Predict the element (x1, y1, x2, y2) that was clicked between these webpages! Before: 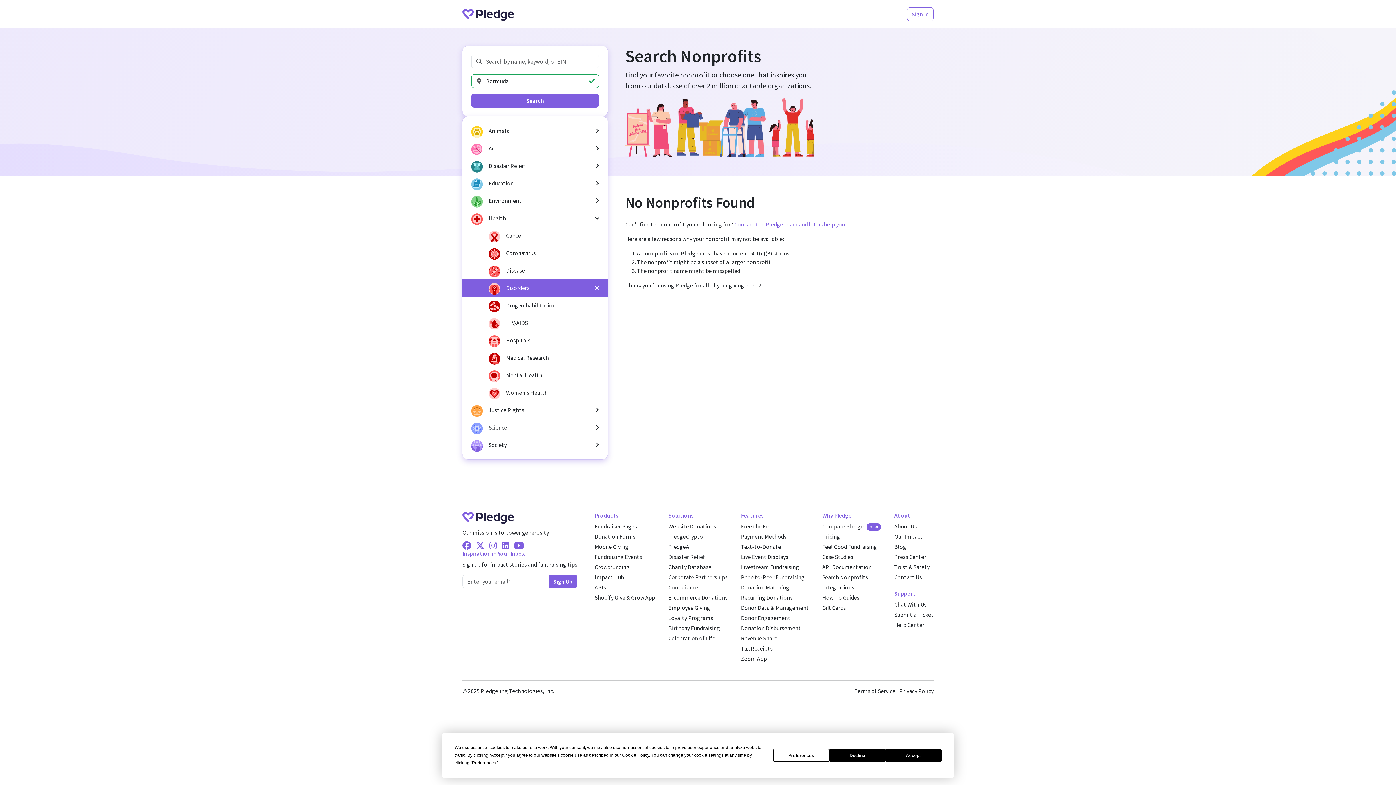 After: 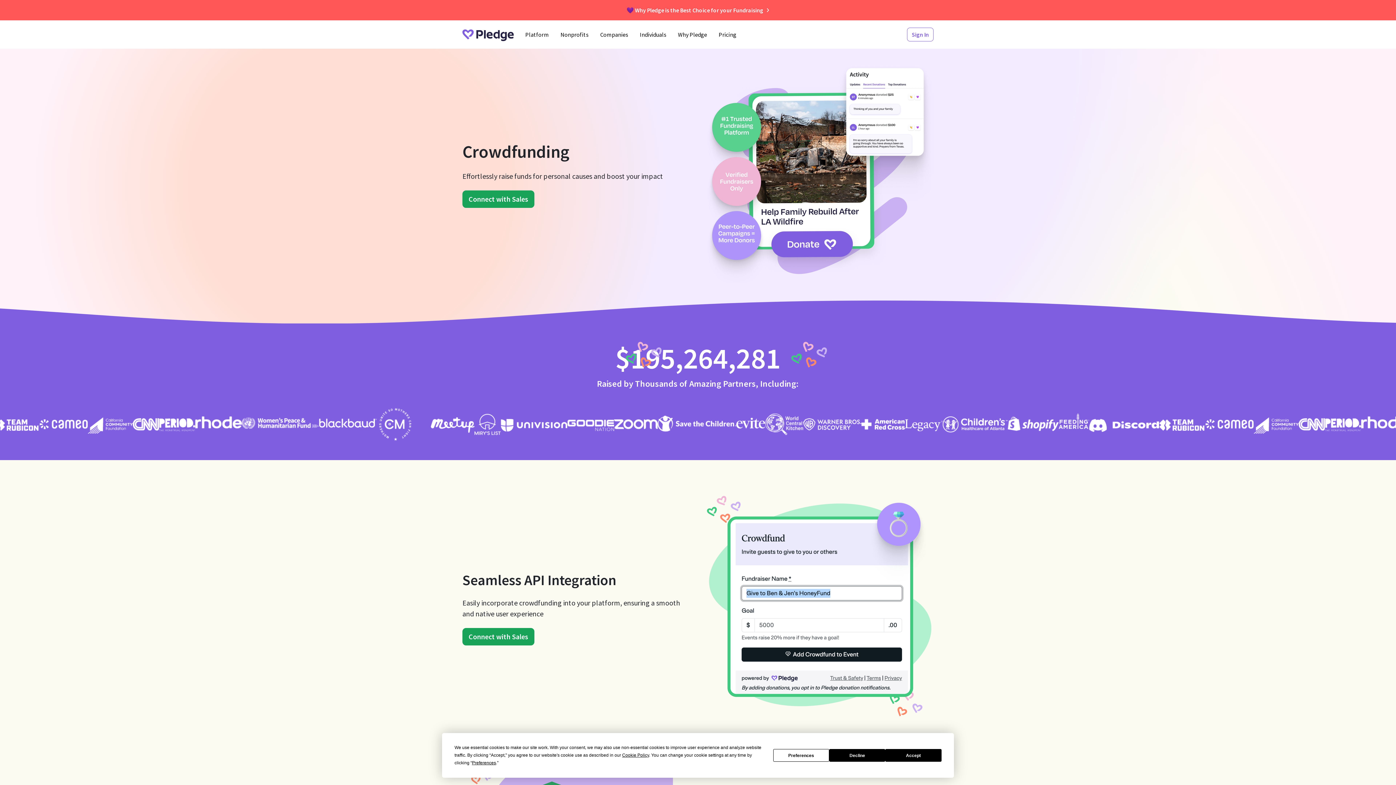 Action: bbox: (594, 563, 629, 570) label: Crowdfunding